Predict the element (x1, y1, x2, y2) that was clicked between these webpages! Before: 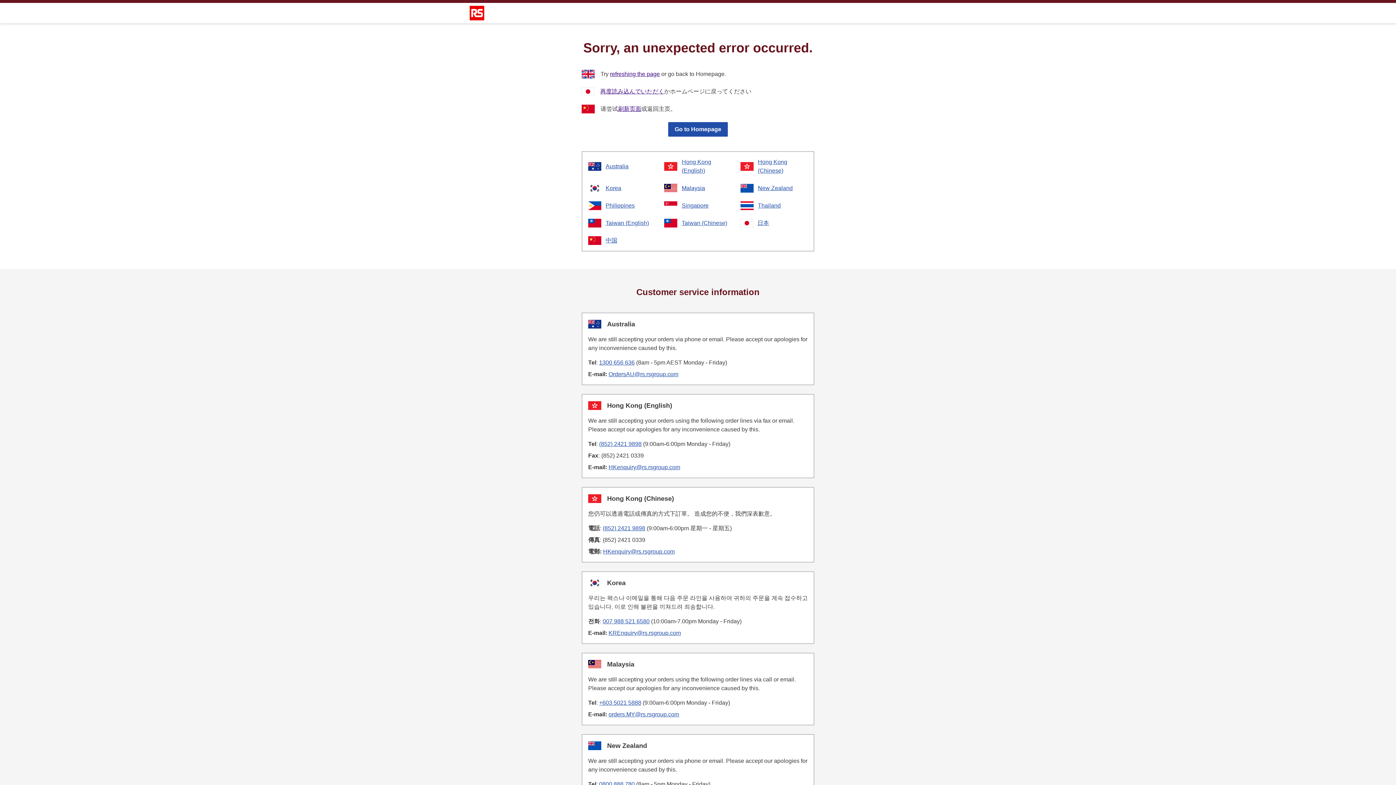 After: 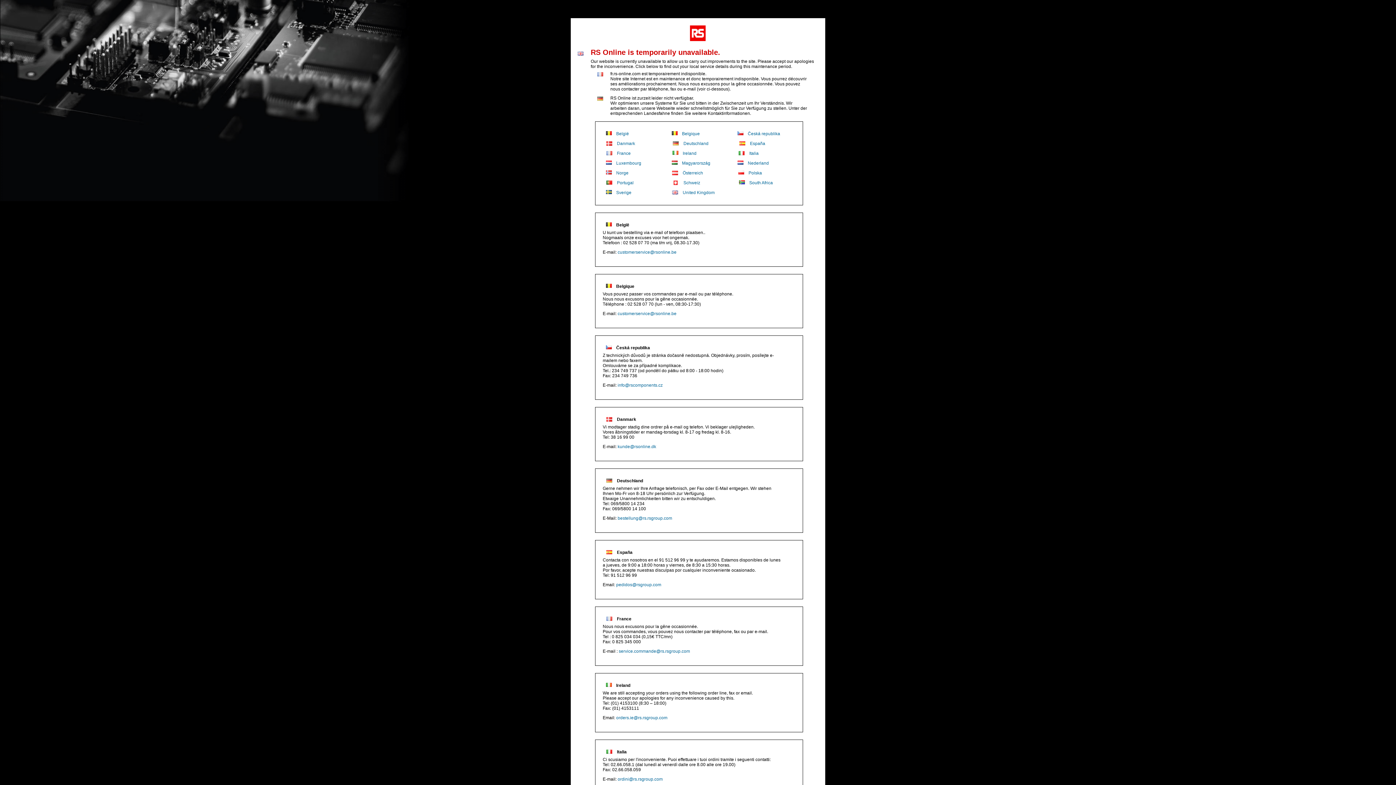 Action: label: Go to Homepage bbox: (668, 122, 728, 136)